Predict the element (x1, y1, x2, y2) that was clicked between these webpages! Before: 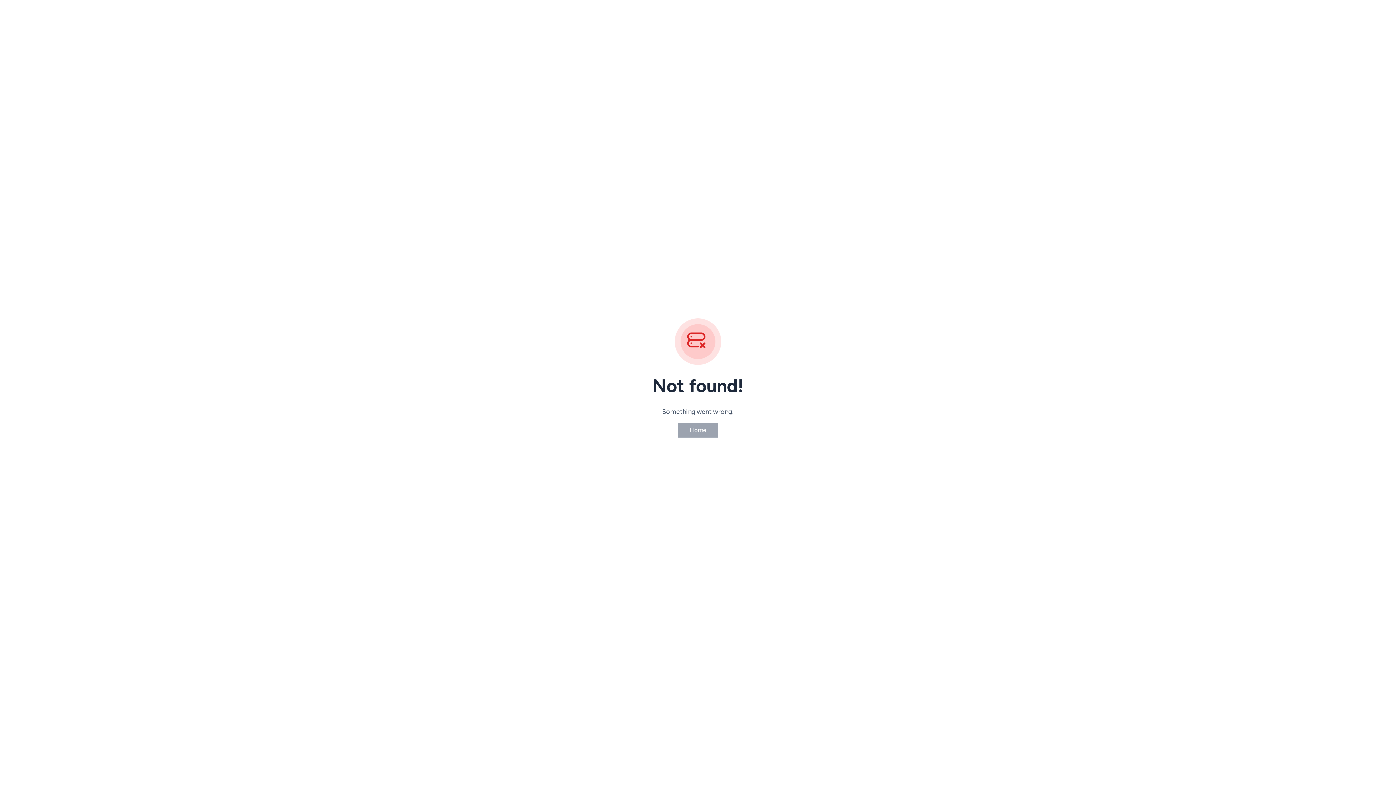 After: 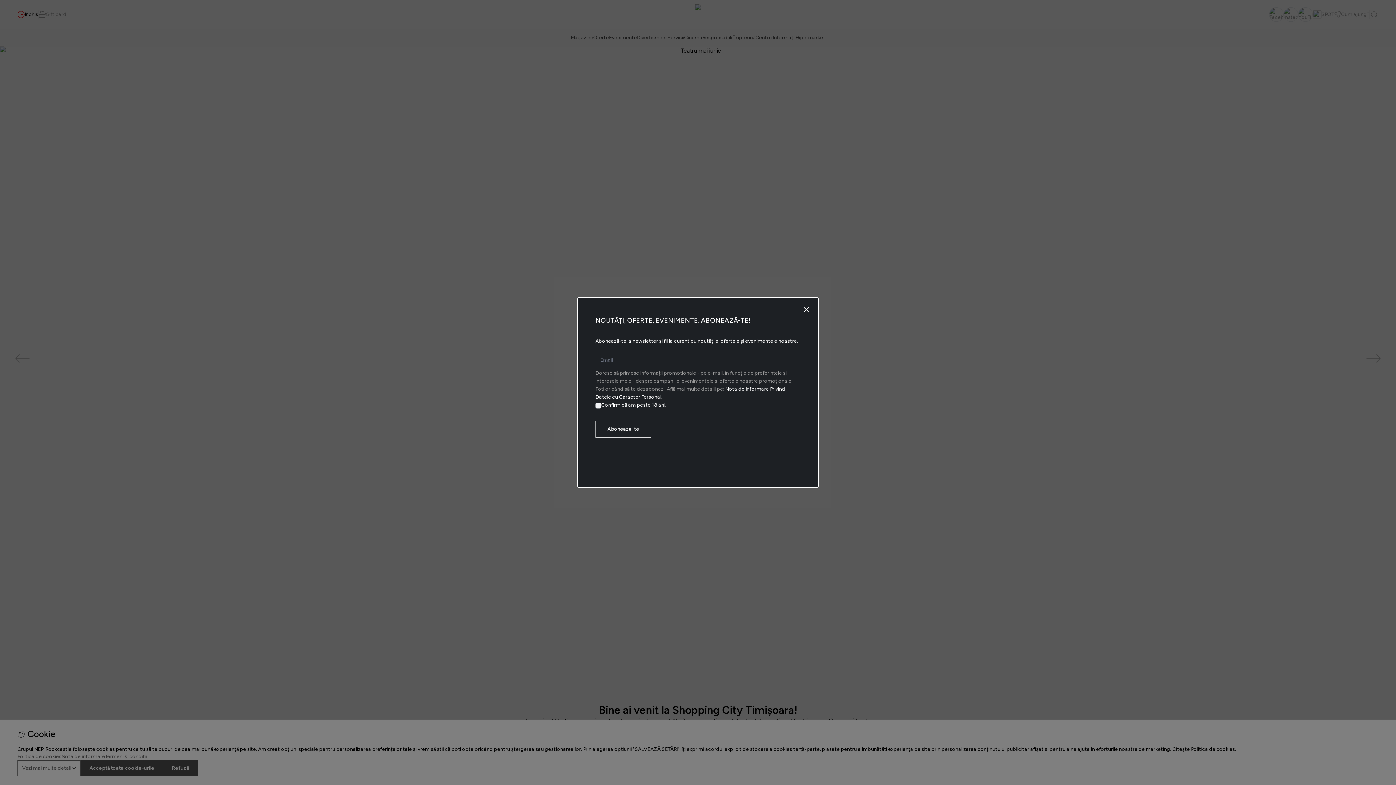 Action: label: Home bbox: (677, 422, 718, 438)